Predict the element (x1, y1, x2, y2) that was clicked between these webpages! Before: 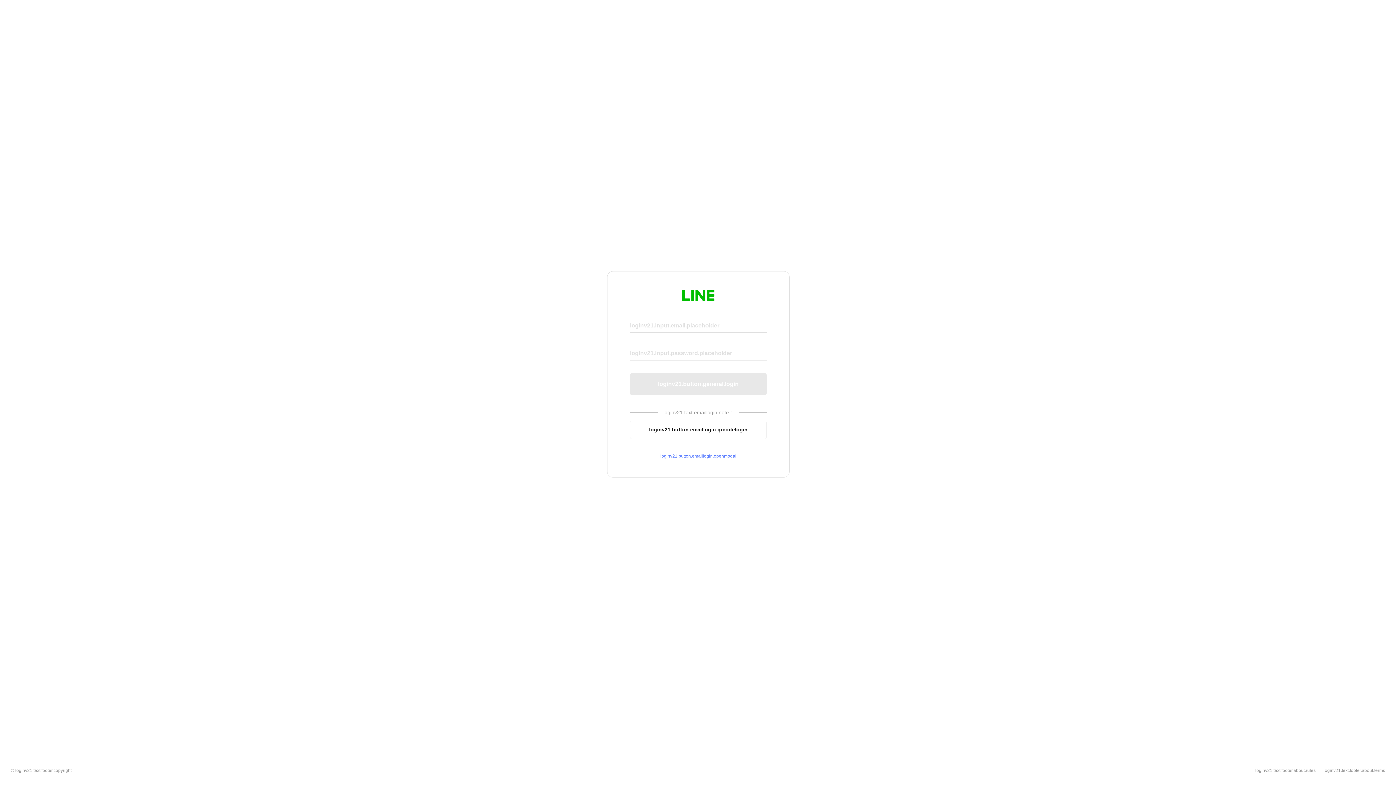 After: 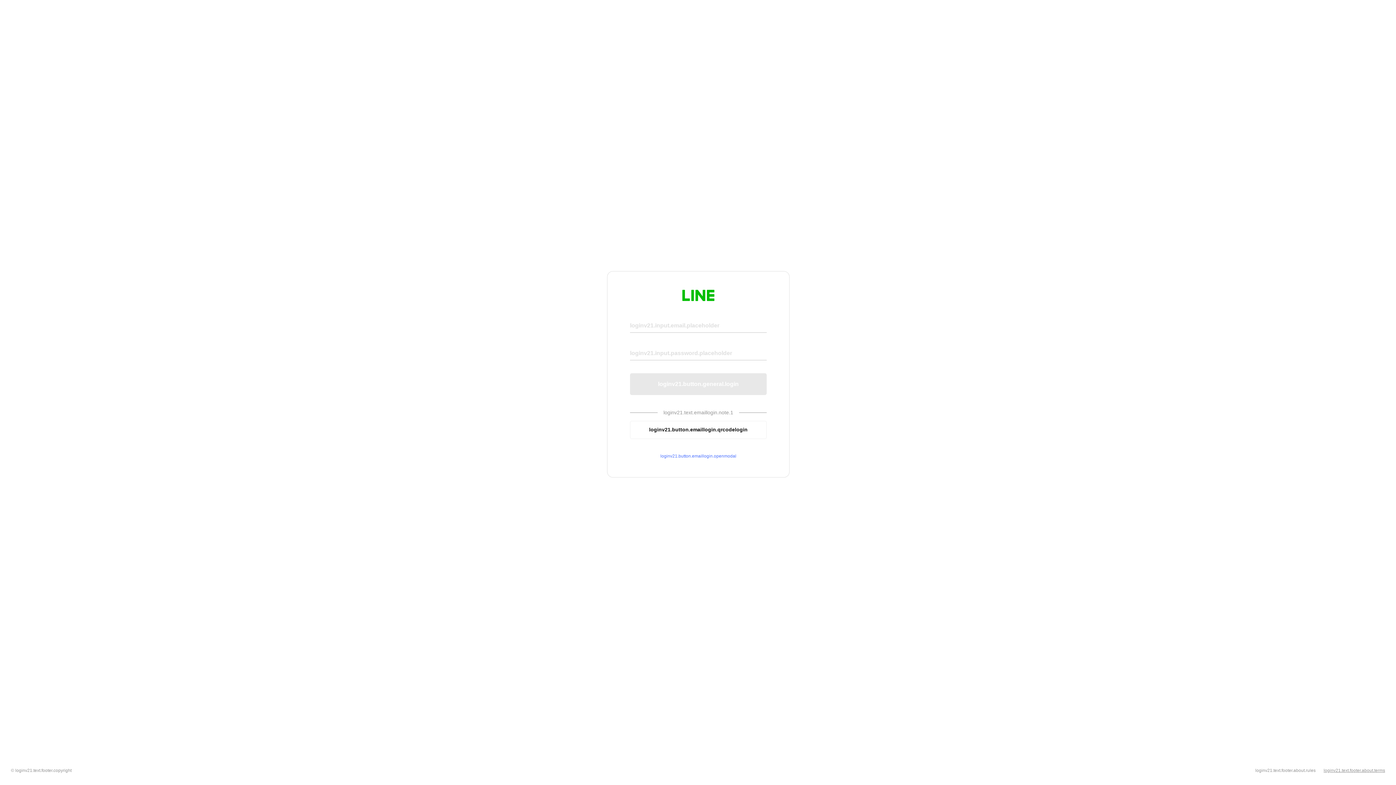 Action: bbox: (1324, 768, 1385, 773) label: loginv21.text.footer.about.terms